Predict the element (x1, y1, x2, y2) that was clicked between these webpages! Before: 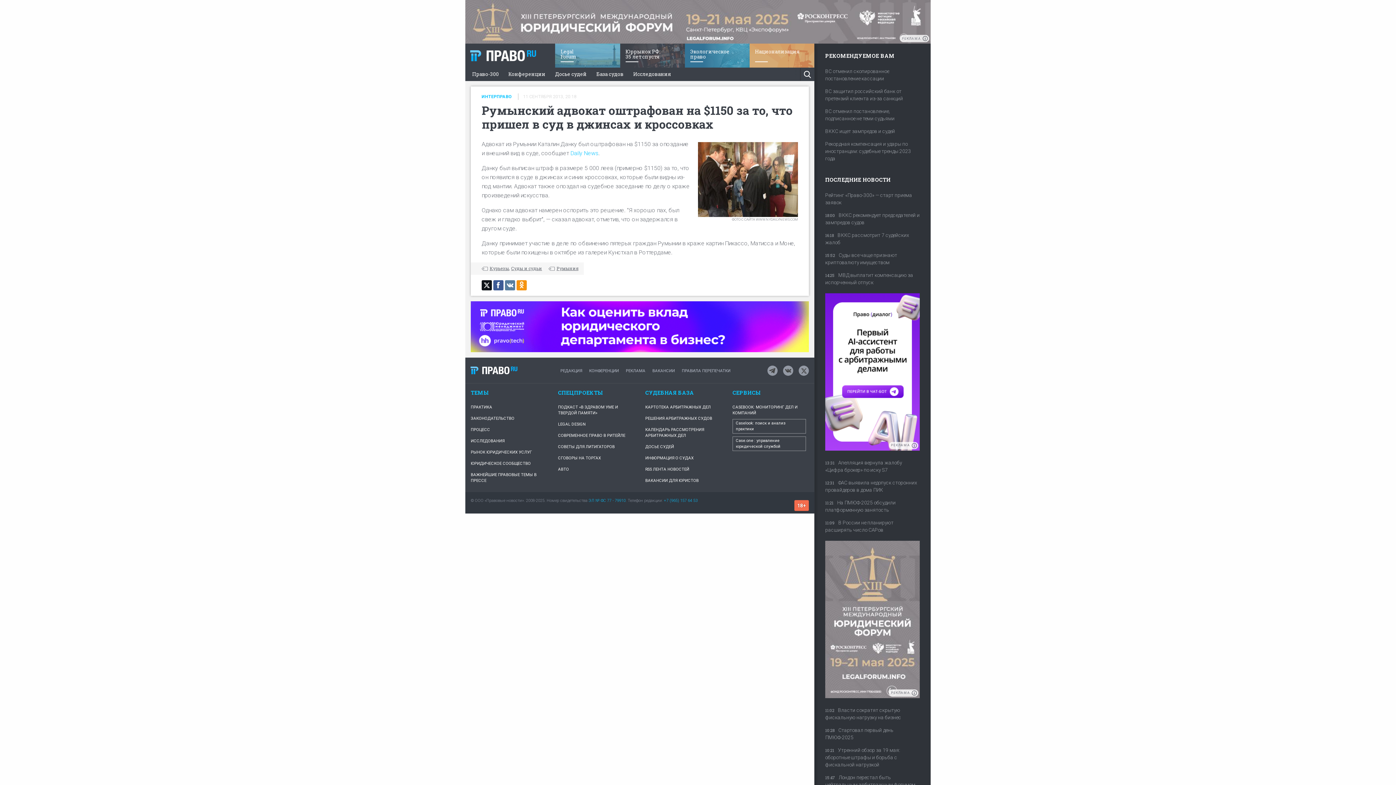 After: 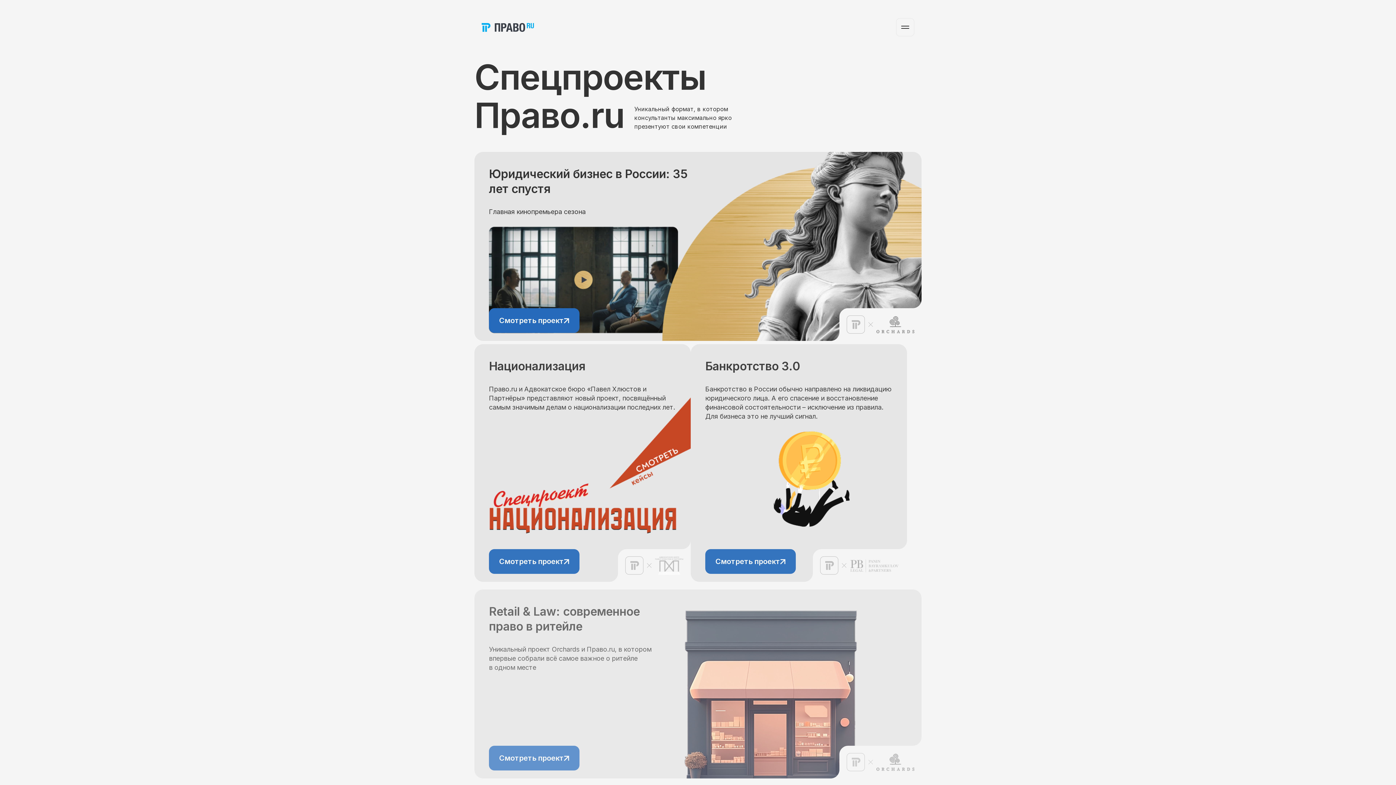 Action: bbox: (558, 402, 634, 419) label: ПОДКАСТ «В ЗДРАВОМ УМЕ И ТВЕРДОЙ ПАМЯТИ»